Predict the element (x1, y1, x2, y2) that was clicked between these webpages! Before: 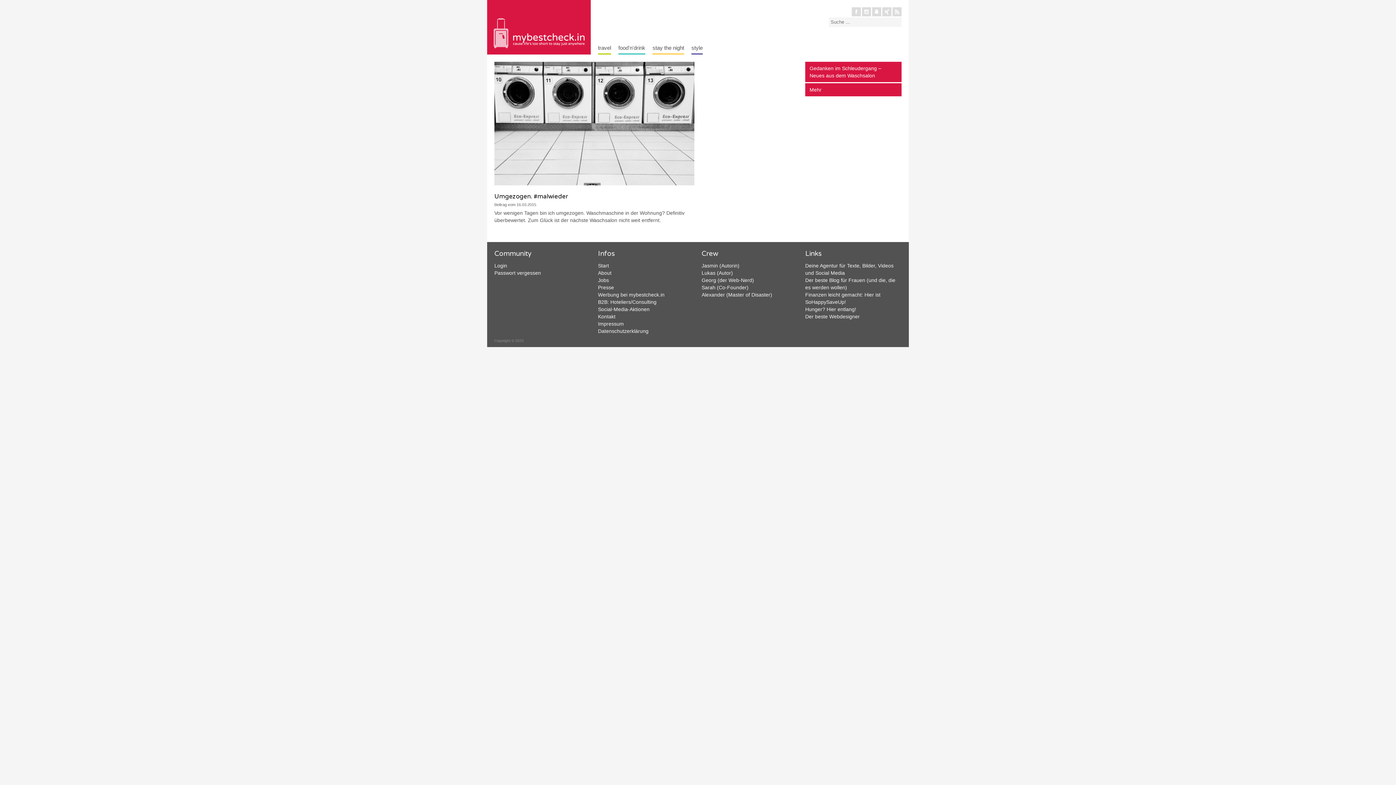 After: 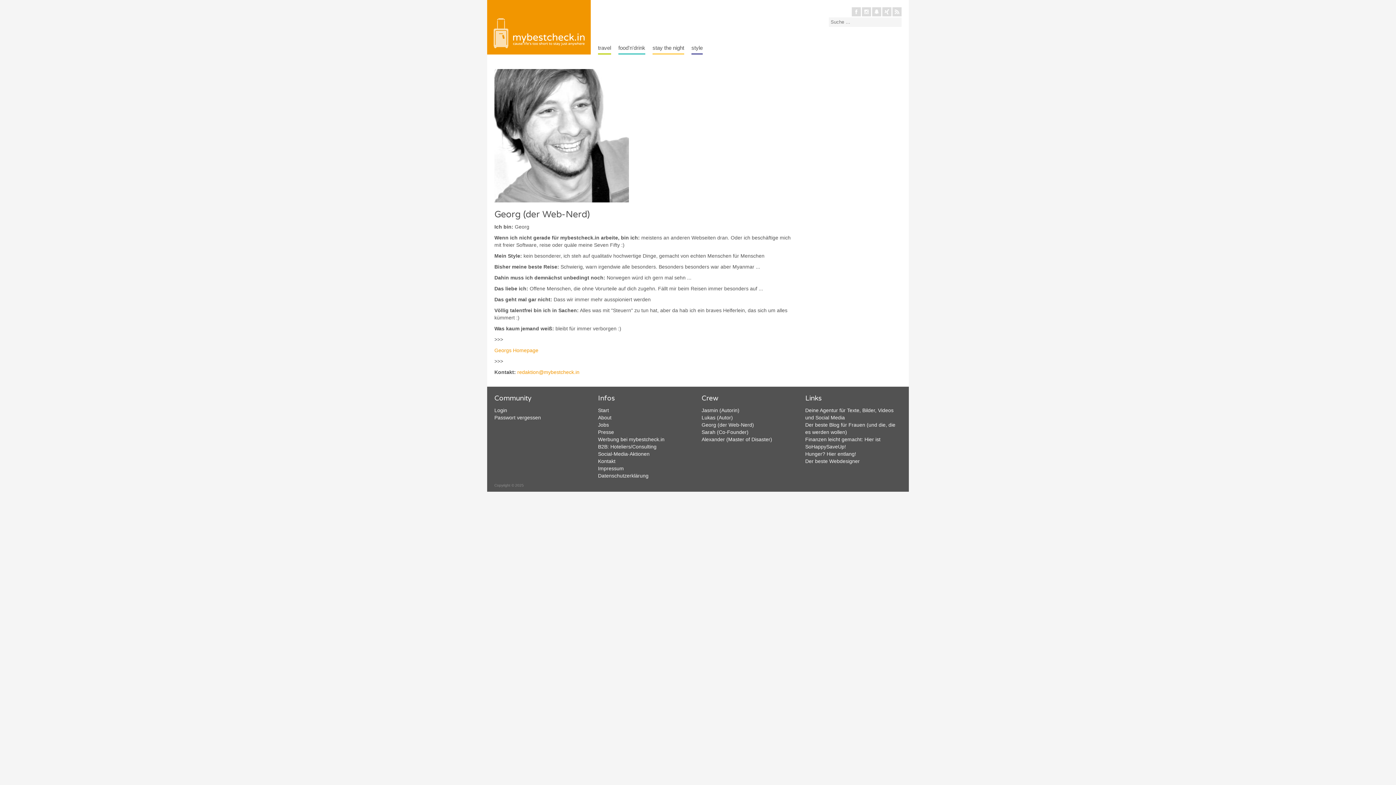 Action: bbox: (701, 277, 754, 283) label: Georg (der Web-Nerd)